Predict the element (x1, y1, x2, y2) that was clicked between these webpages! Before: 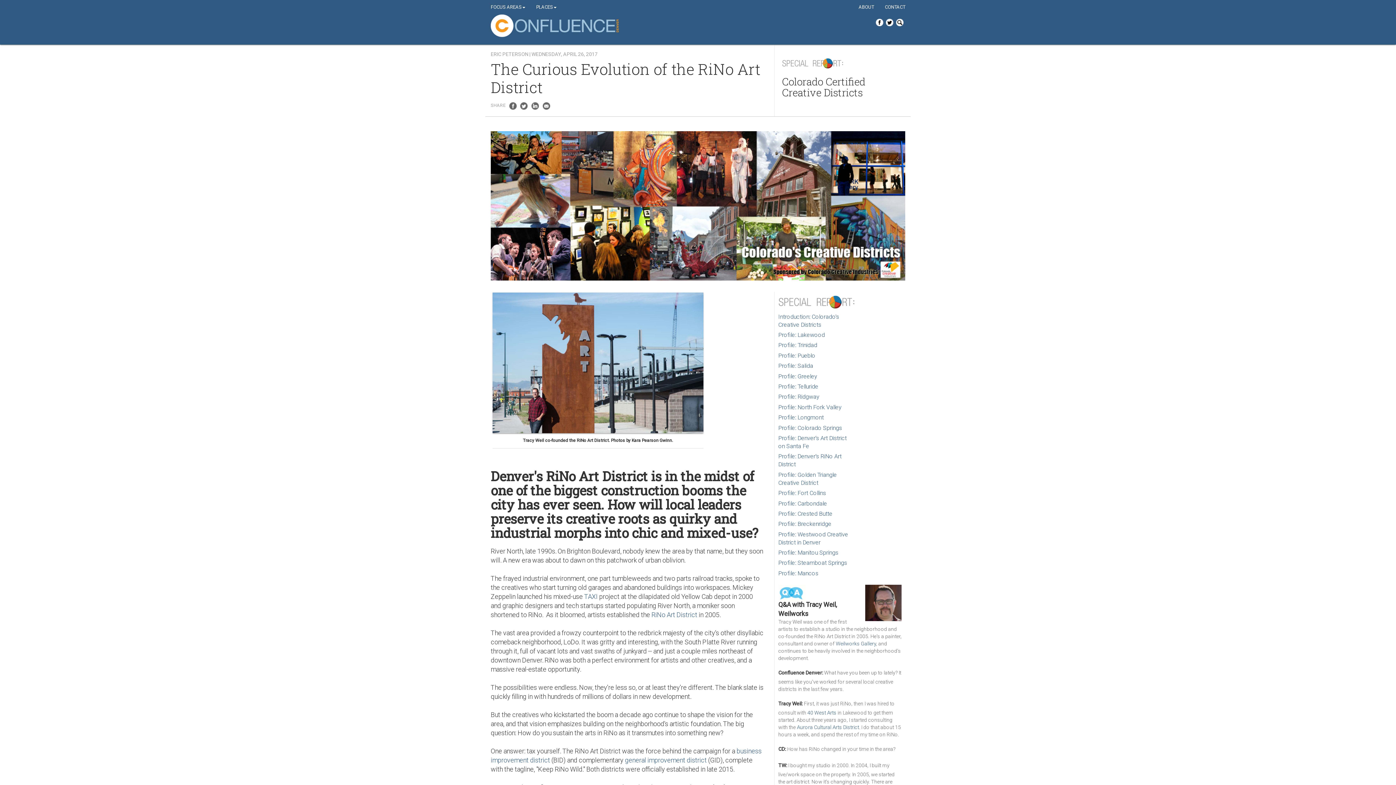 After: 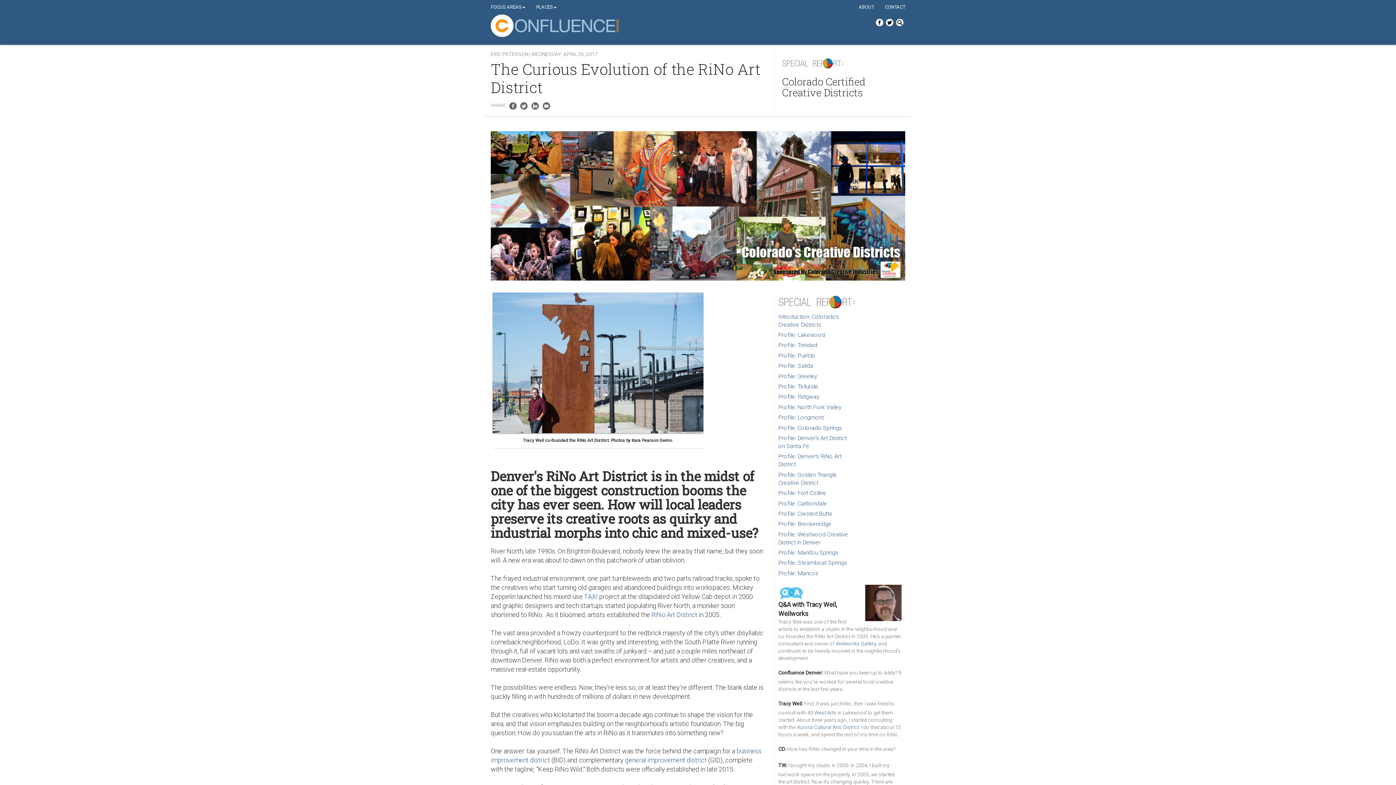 Action: label: Aurora Cultural Arts District bbox: (797, 724, 859, 730)